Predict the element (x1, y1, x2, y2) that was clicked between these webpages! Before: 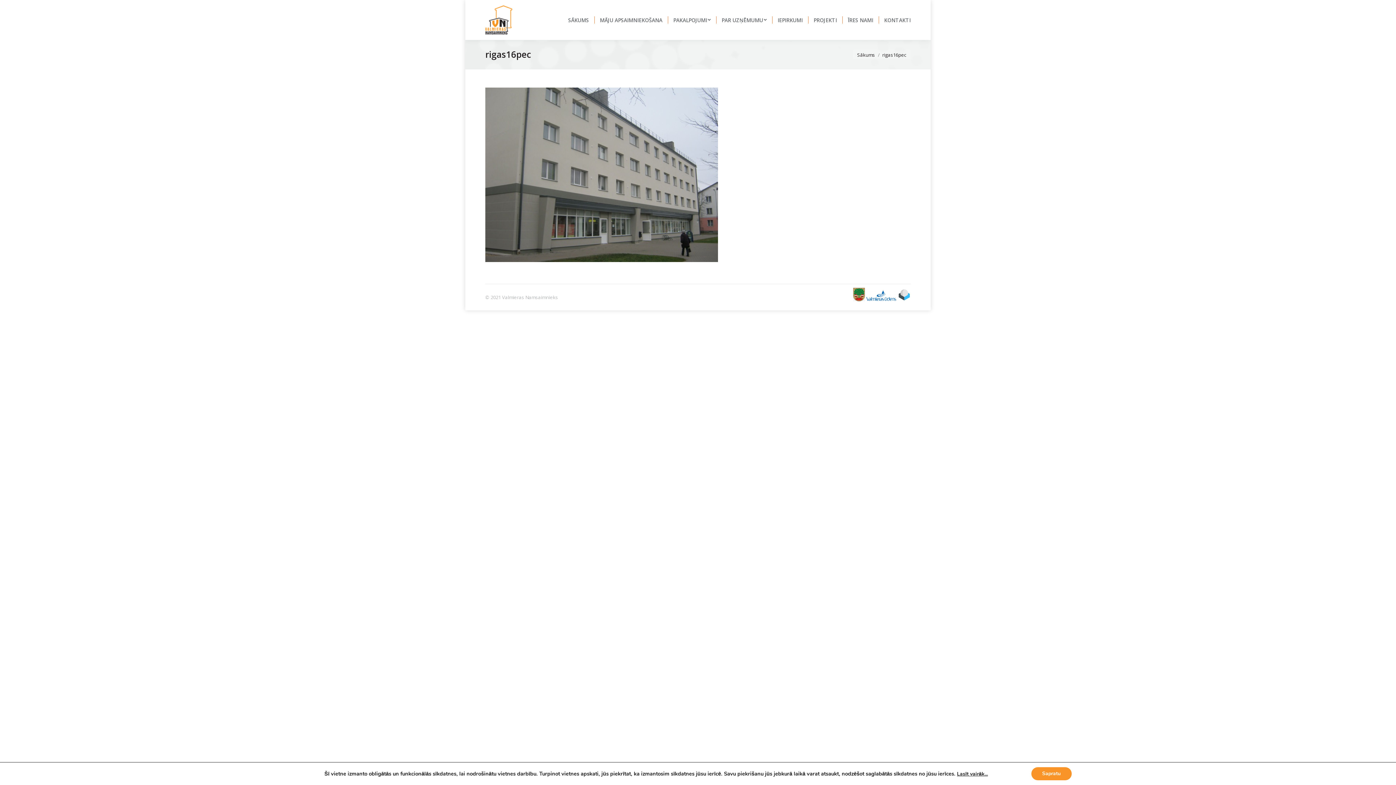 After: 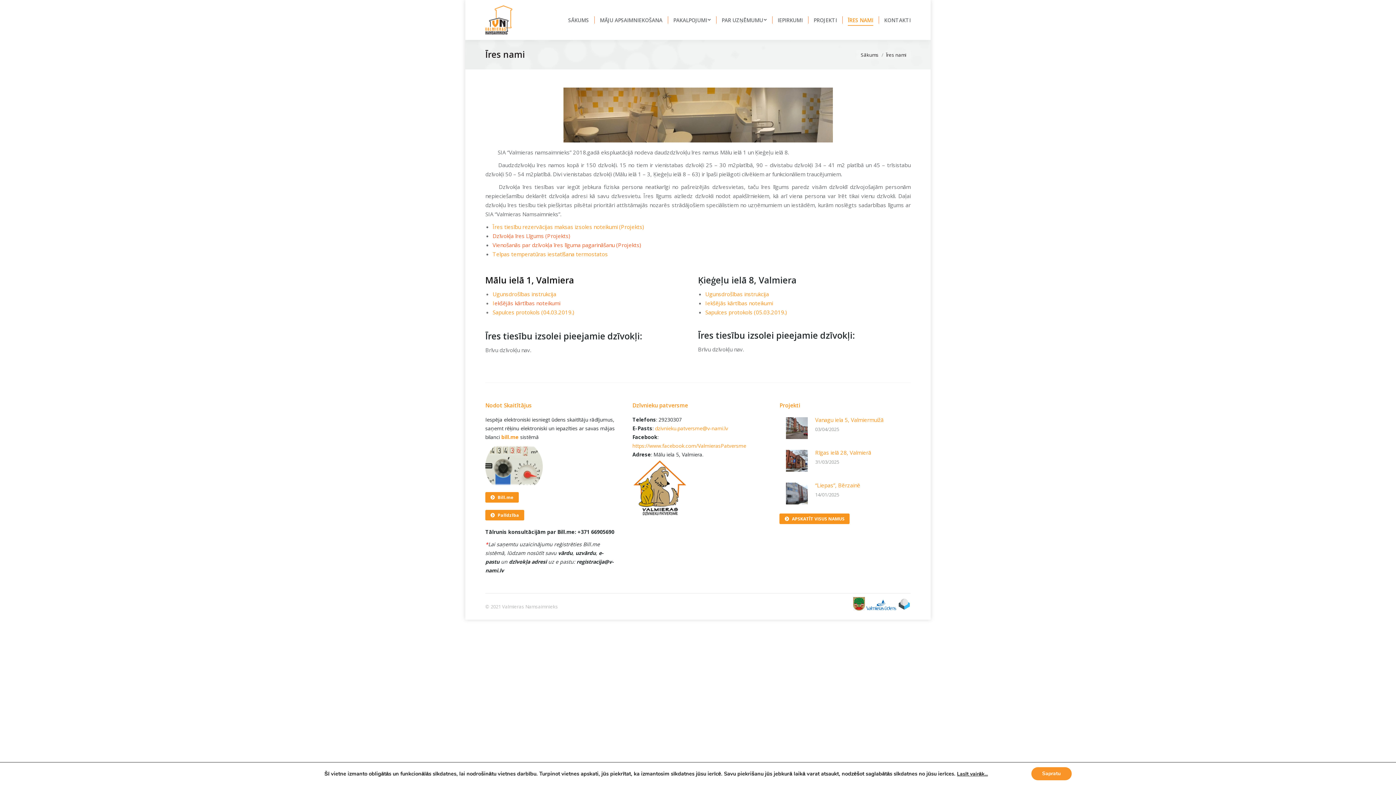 Action: bbox: (844, 6, 877, 33) label: ĪRES NAMI